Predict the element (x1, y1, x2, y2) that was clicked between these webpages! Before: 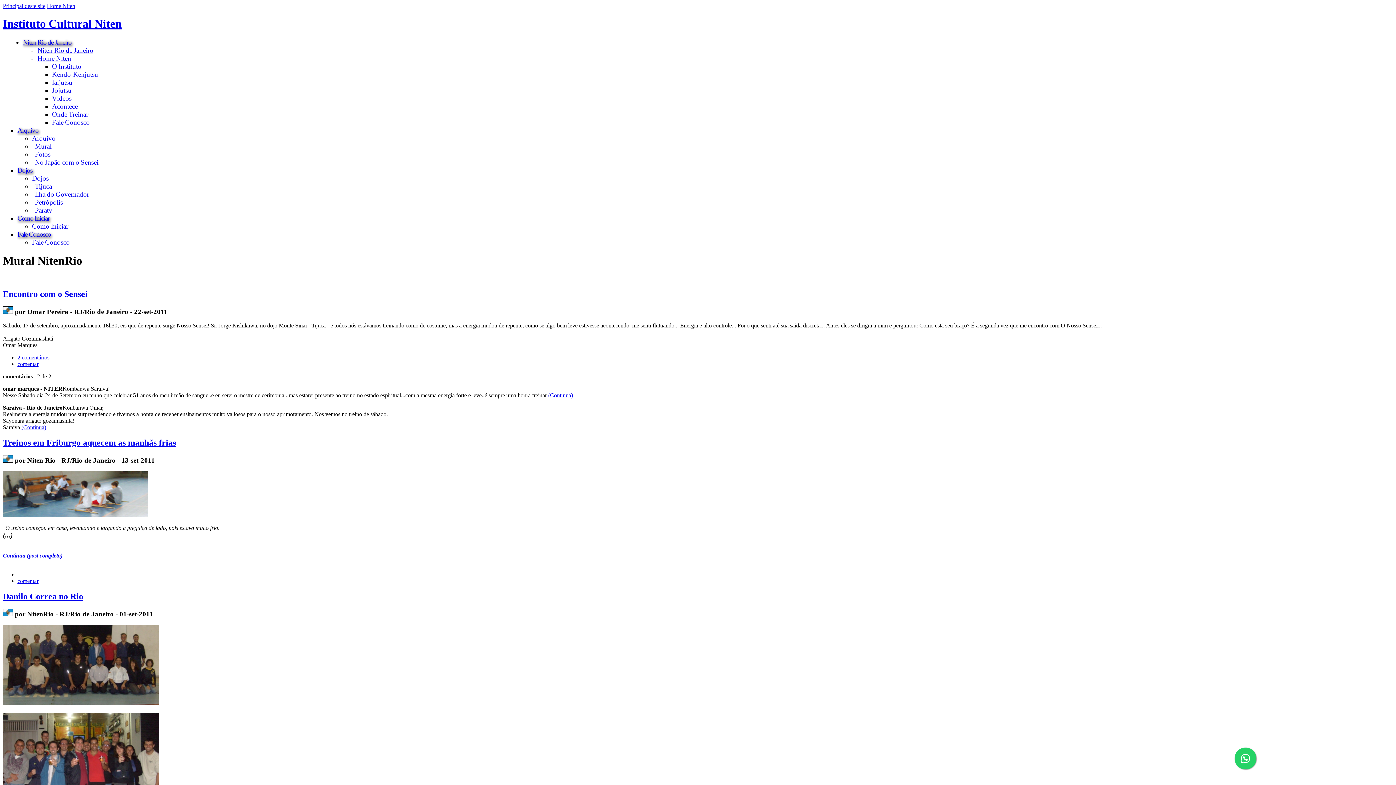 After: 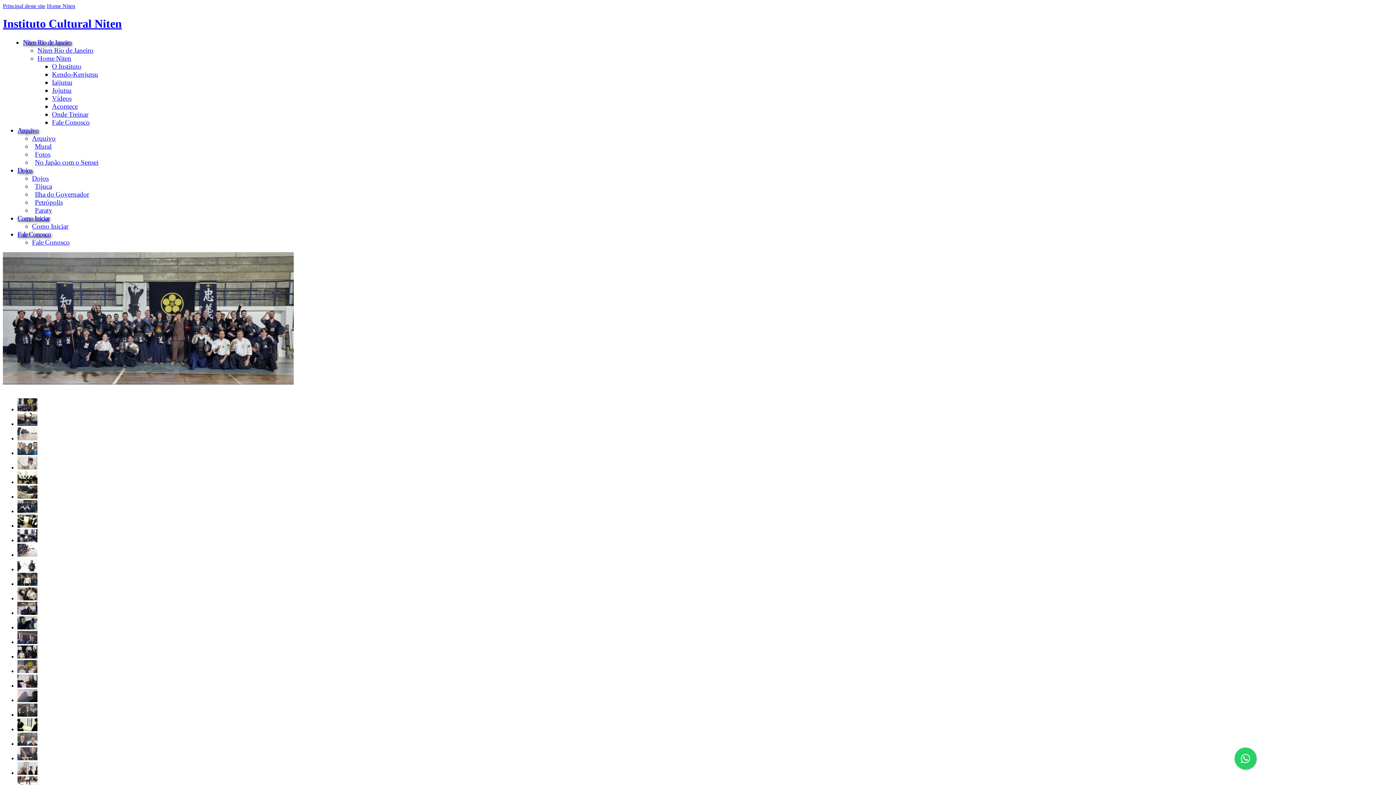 Action: label: Niten Rio de Janeiro bbox: (37, 46, 93, 54)